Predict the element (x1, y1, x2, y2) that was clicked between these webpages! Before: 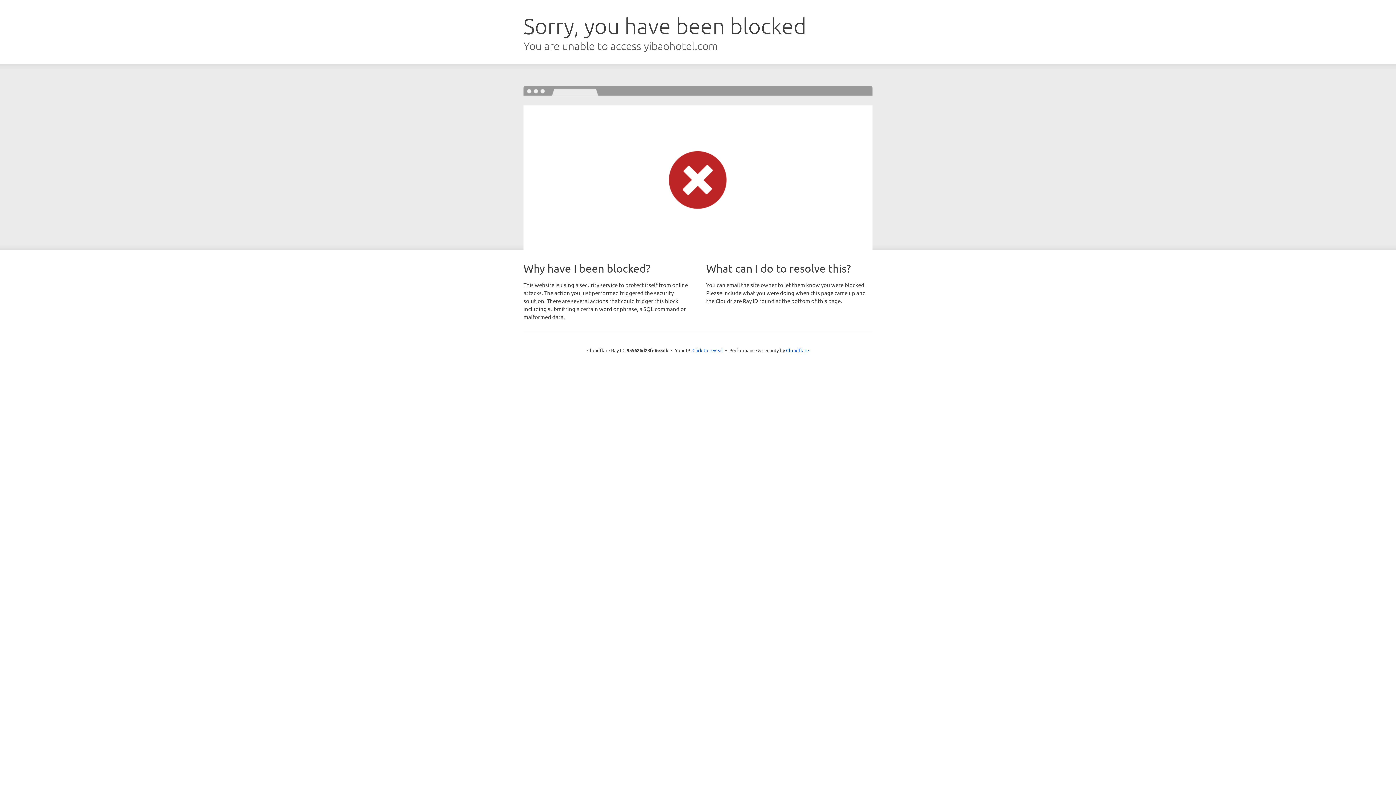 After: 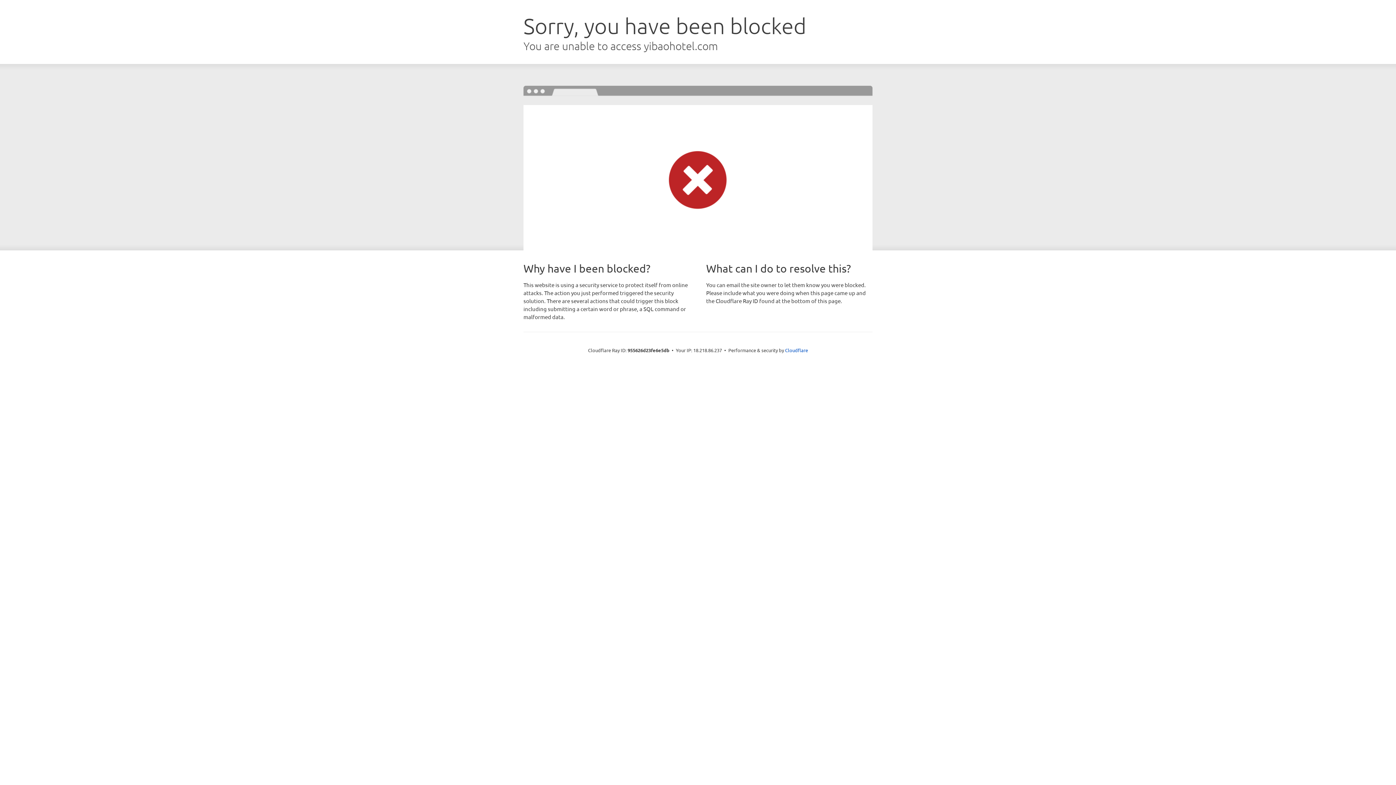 Action: label: Click to reveal bbox: (692, 346, 723, 353)